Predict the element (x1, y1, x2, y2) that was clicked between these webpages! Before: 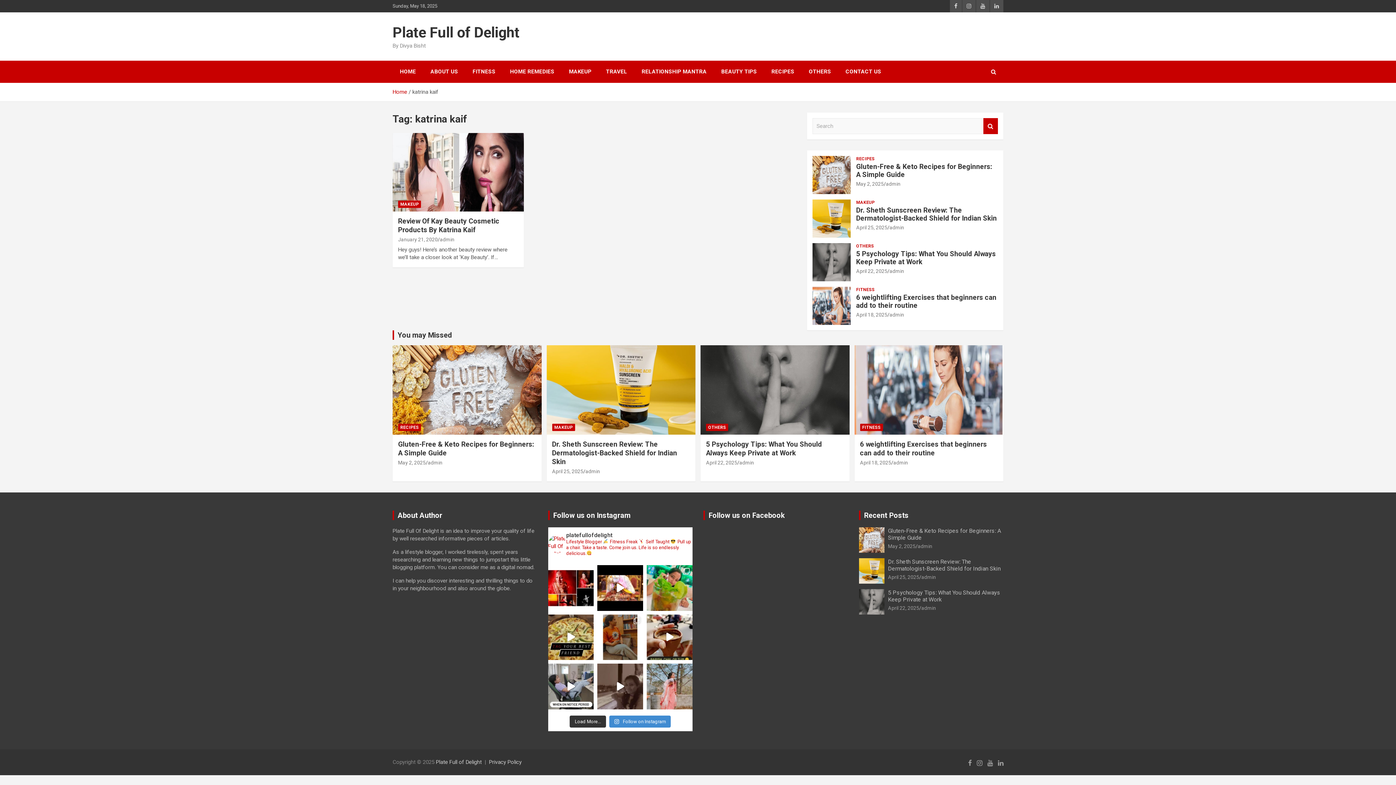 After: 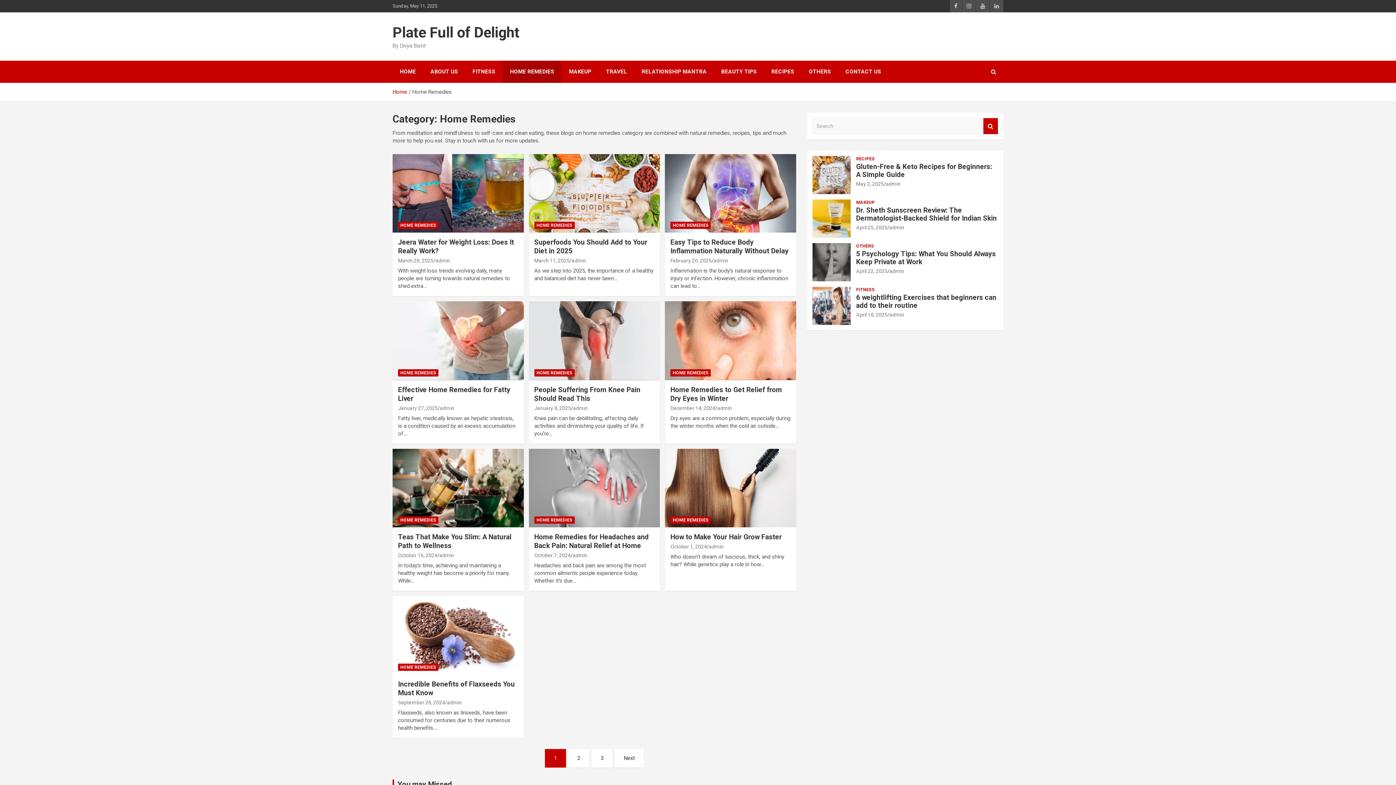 Action: label: HOME REMEDIES bbox: (502, 60, 561, 82)